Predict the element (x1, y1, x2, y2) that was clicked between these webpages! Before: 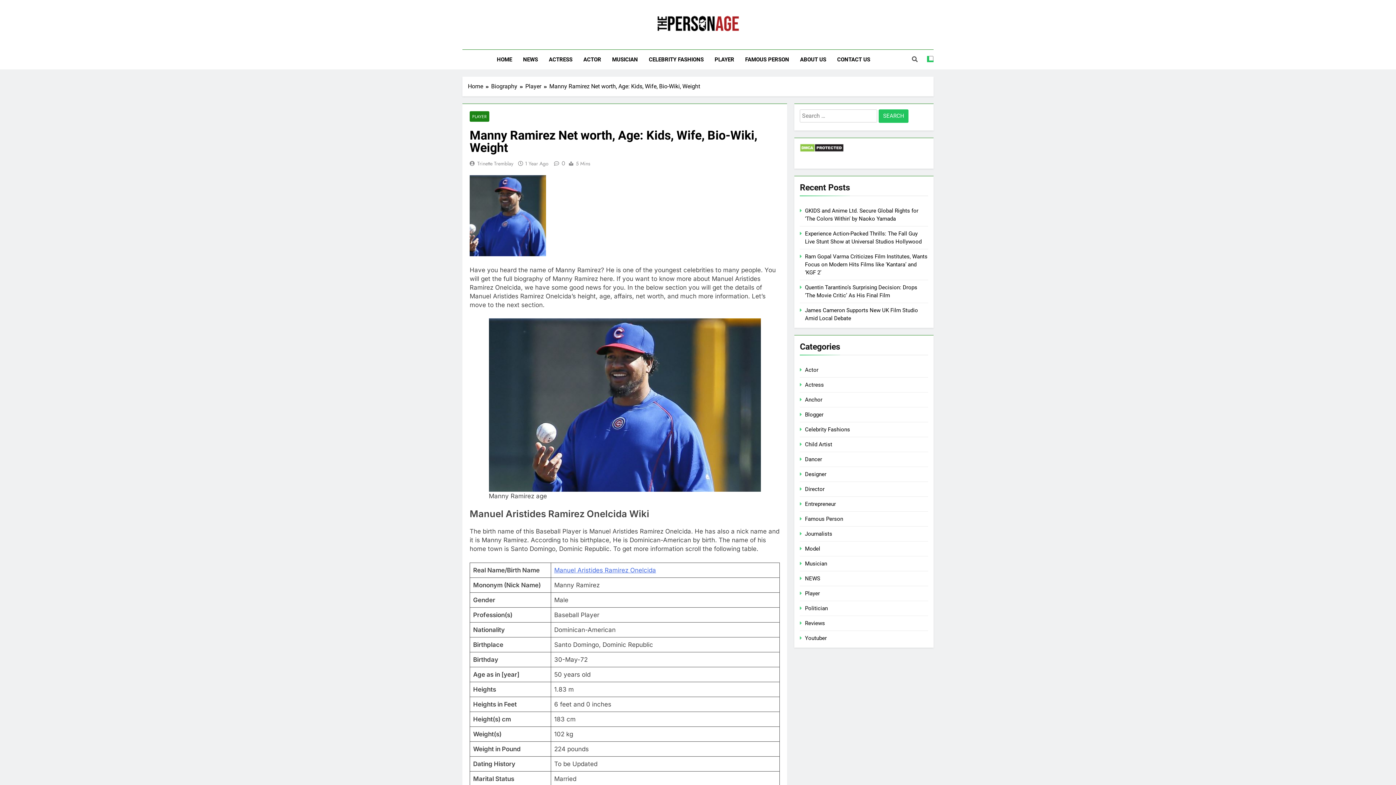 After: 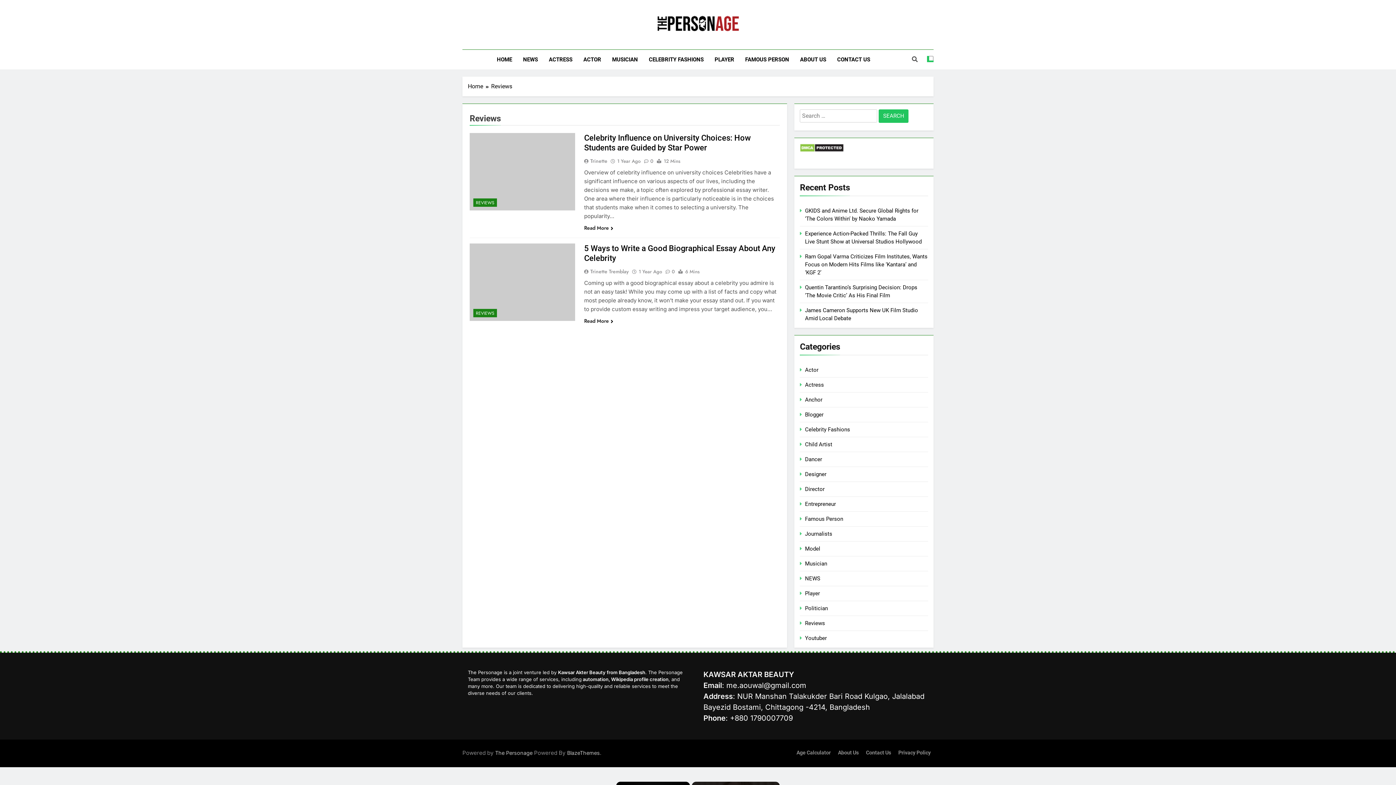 Action: label: Reviews bbox: (805, 620, 825, 626)